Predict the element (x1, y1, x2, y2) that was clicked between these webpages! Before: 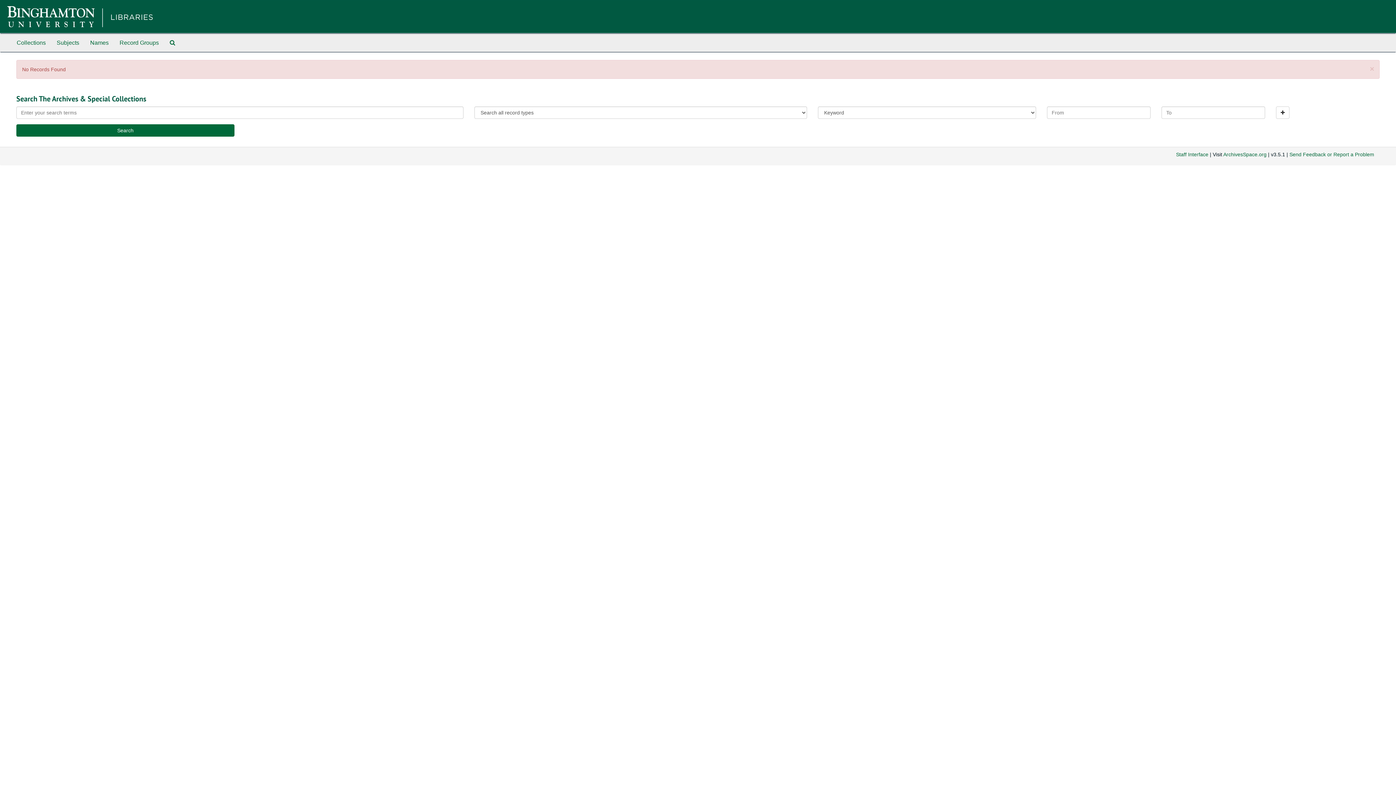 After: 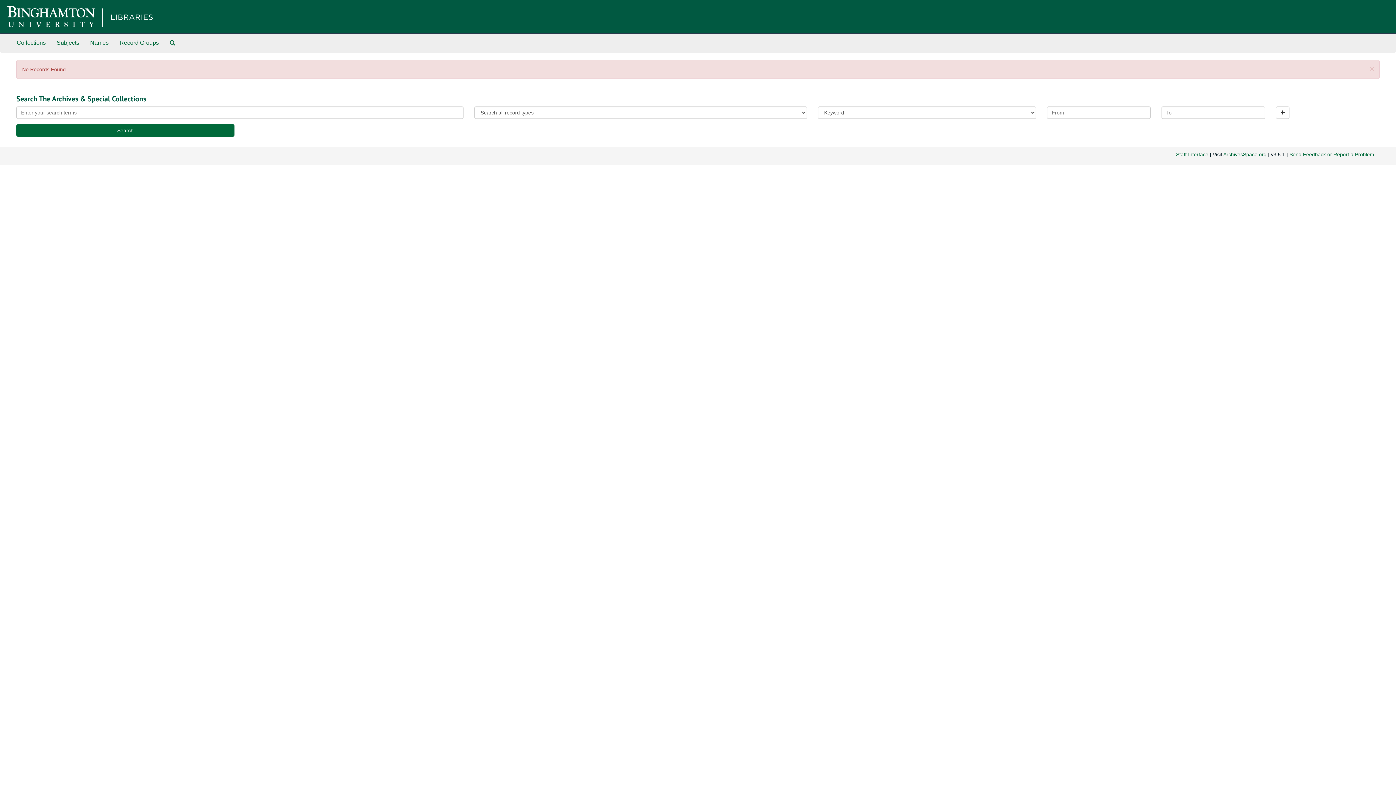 Action: label: Send Feedback or Report a Problem bbox: (1289, 151, 1374, 157)